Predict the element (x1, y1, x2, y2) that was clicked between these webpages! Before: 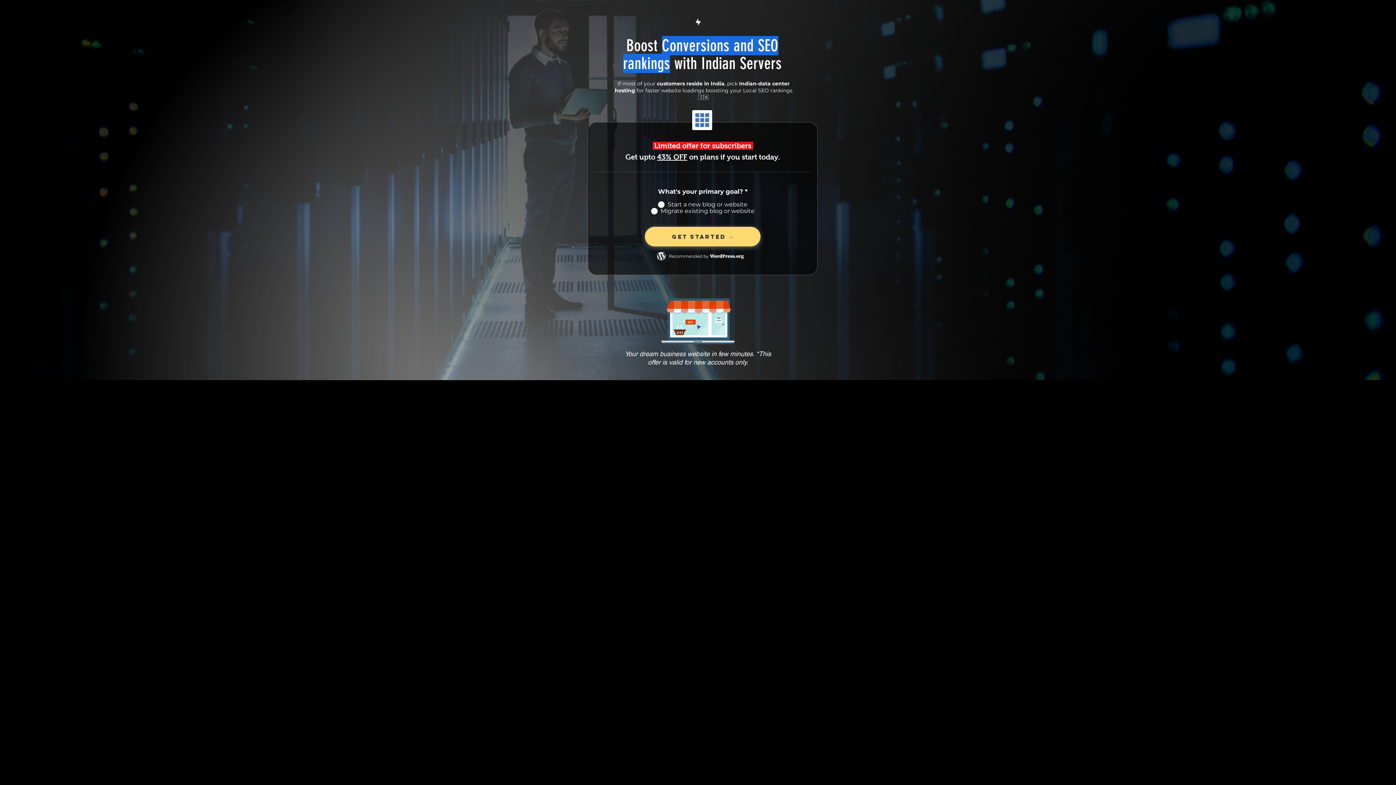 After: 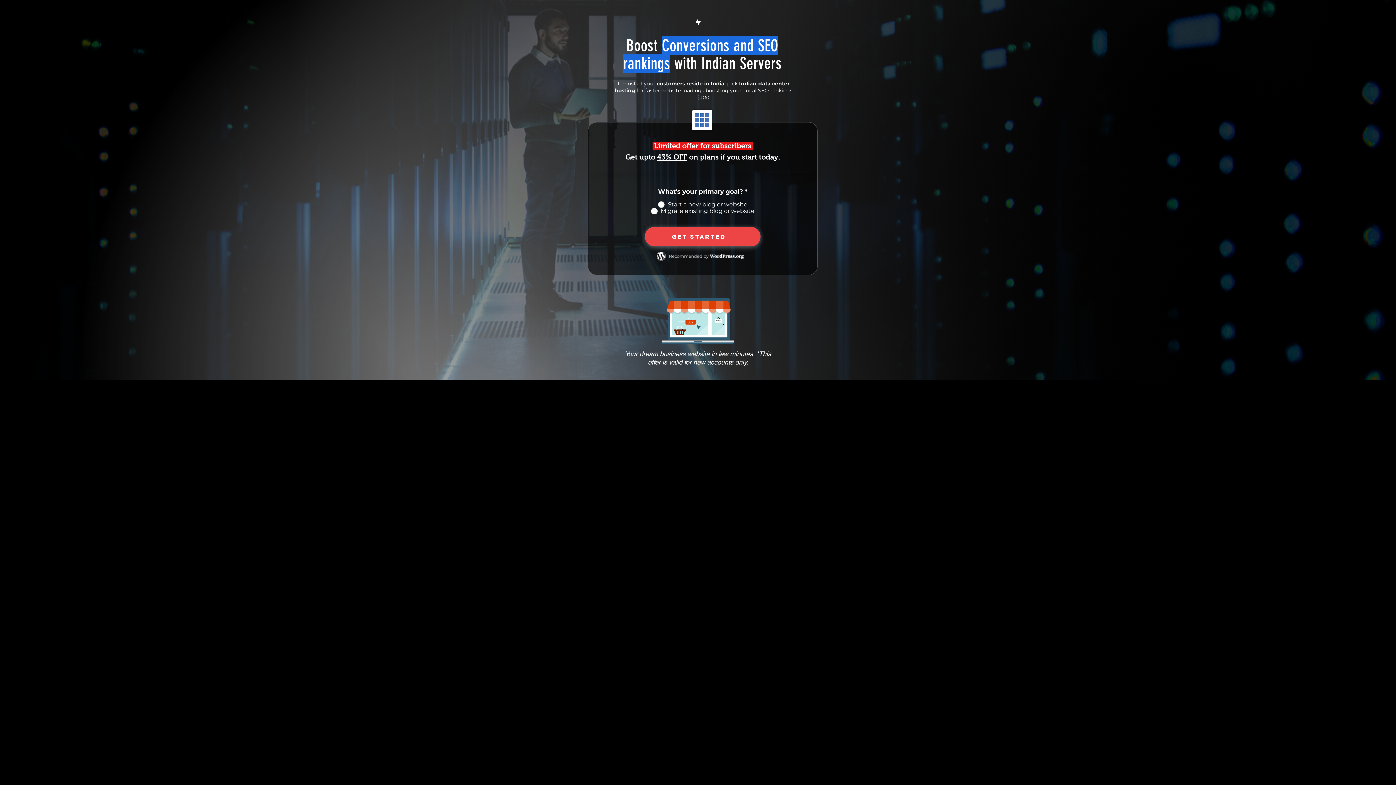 Action: bbox: (645, 226, 760, 246) label: Get Started →